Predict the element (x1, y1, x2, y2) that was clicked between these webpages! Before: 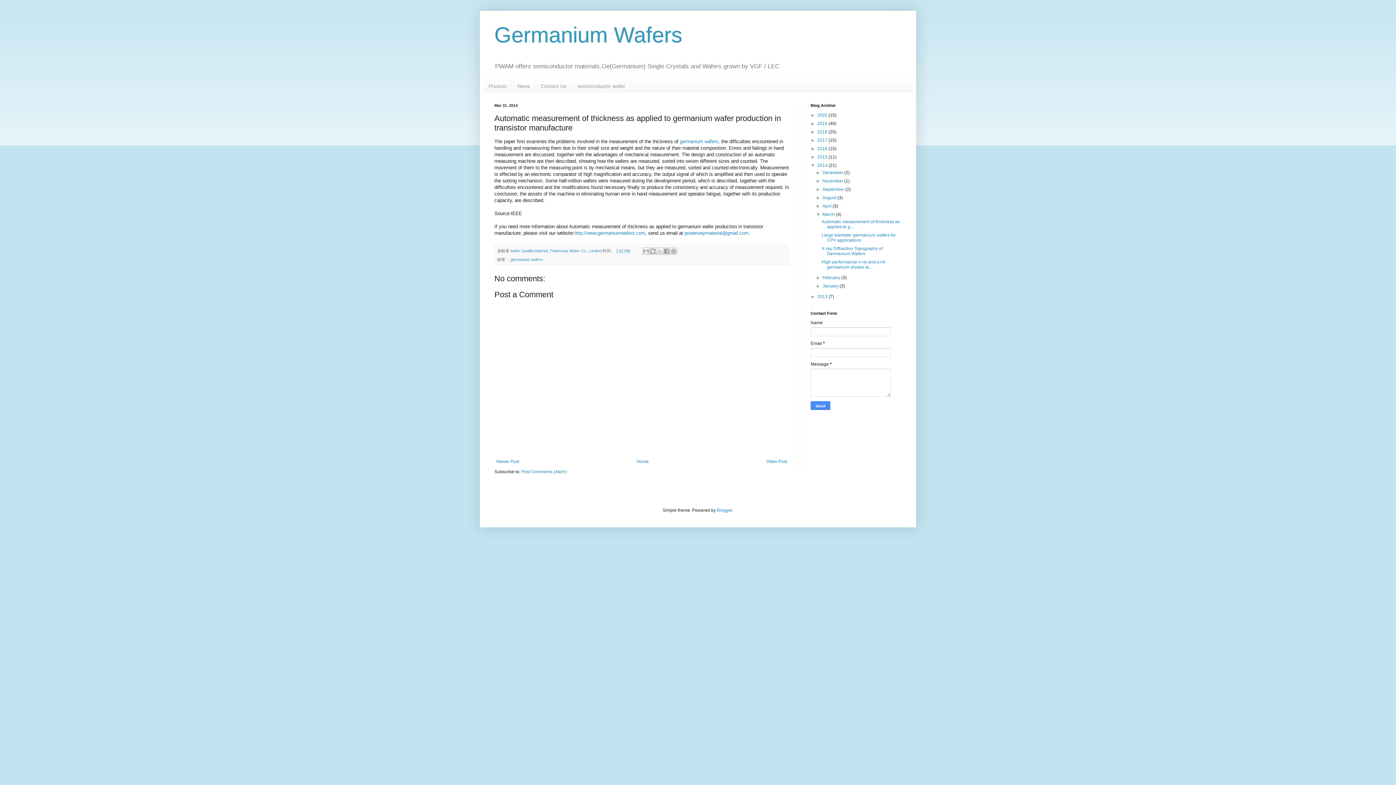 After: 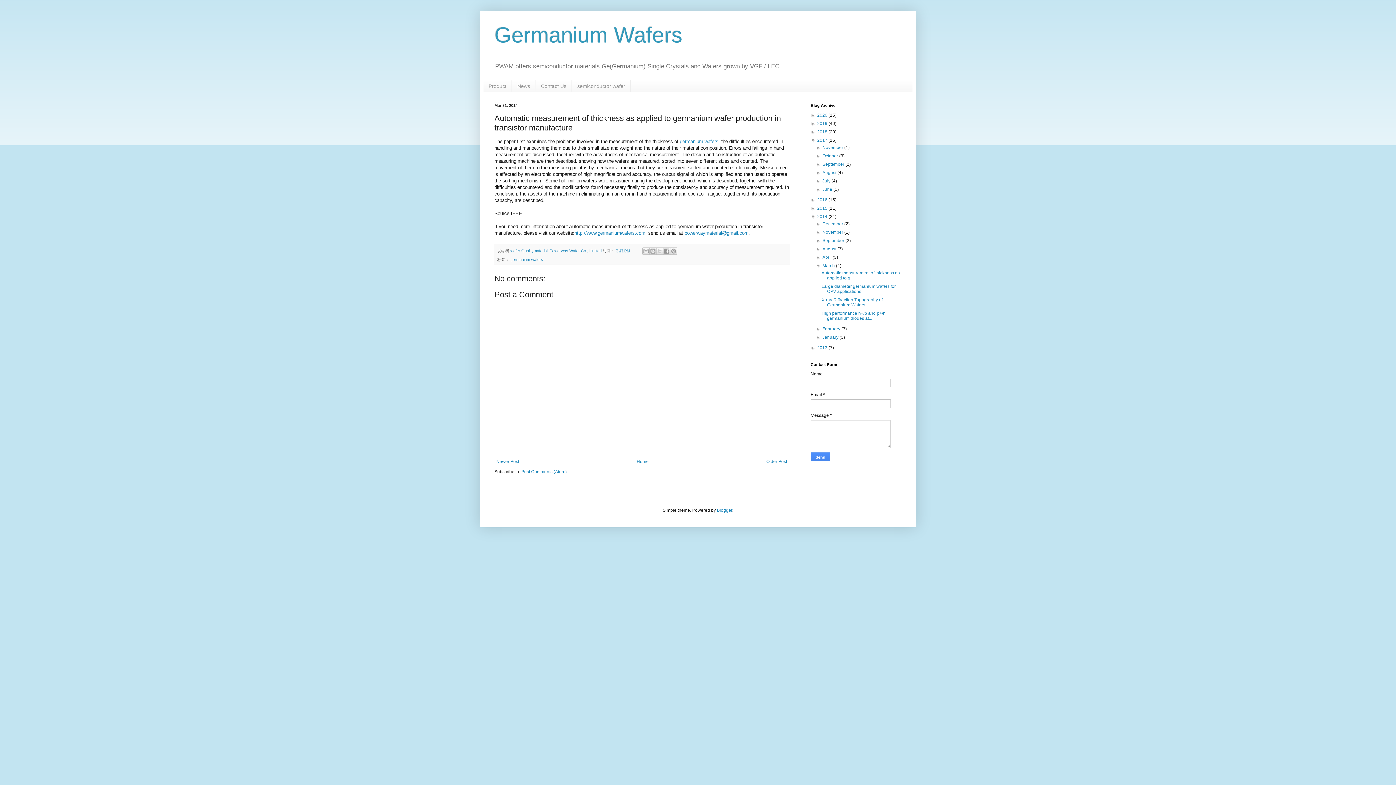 Action: bbox: (810, 137, 817, 142) label: ►  